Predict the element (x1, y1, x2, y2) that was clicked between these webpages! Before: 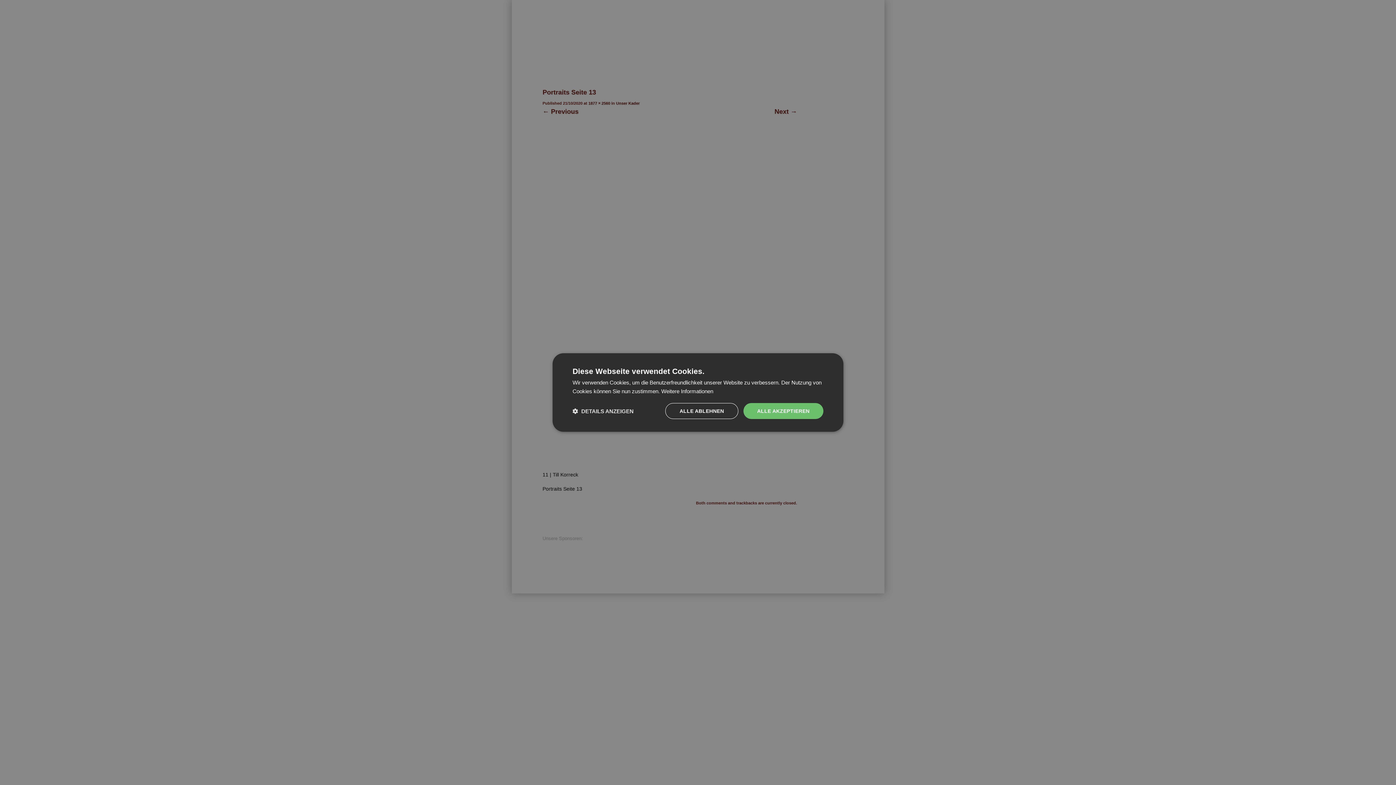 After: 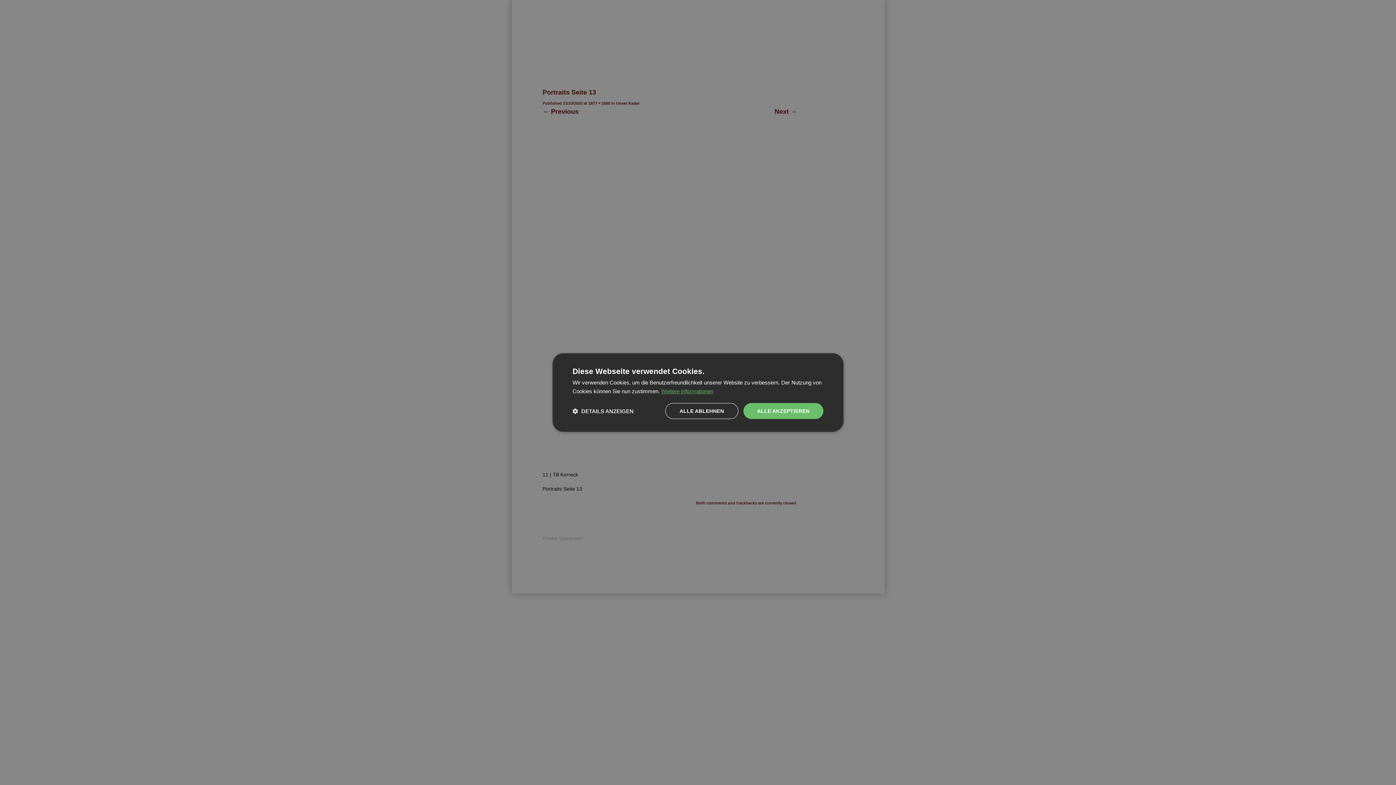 Action: label: Weitere Informationen, opens a new window bbox: (661, 388, 713, 394)